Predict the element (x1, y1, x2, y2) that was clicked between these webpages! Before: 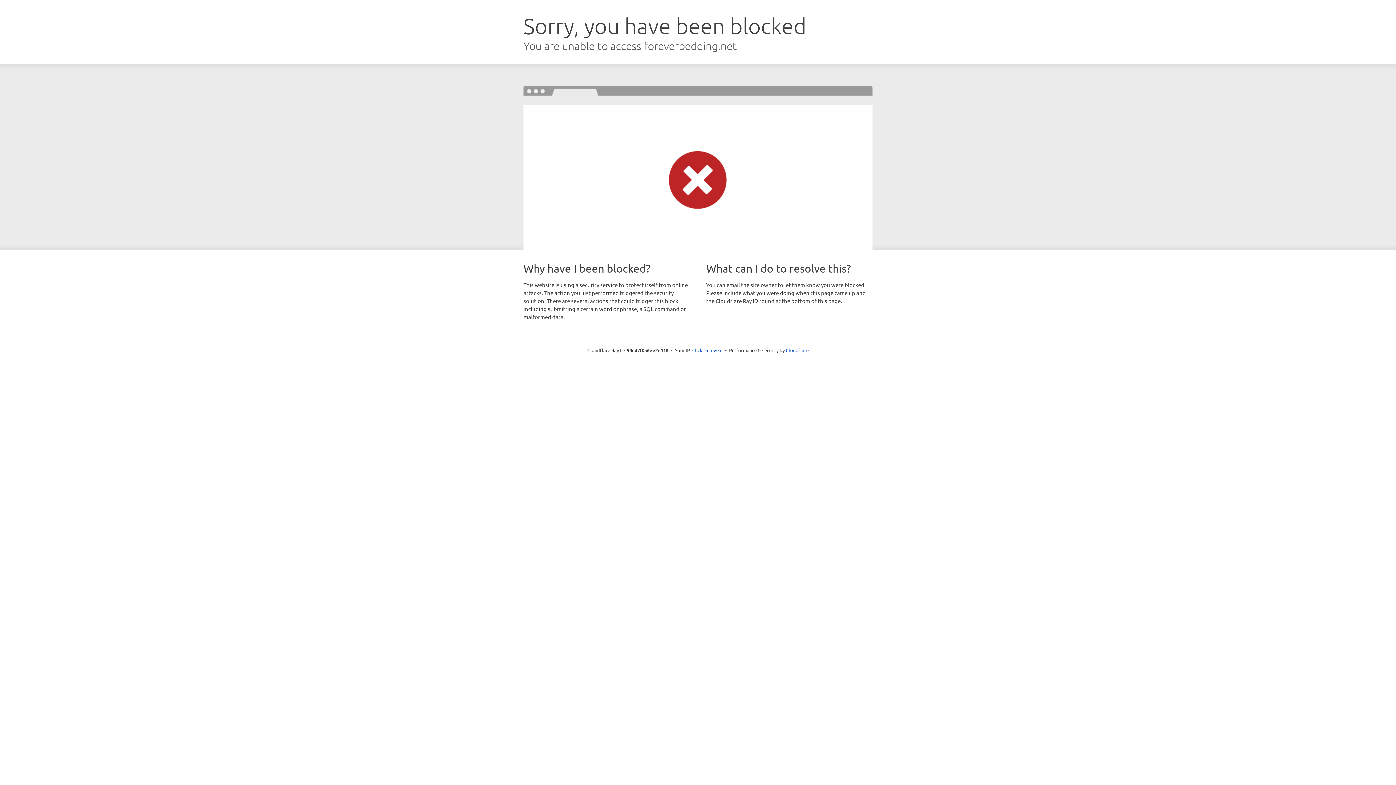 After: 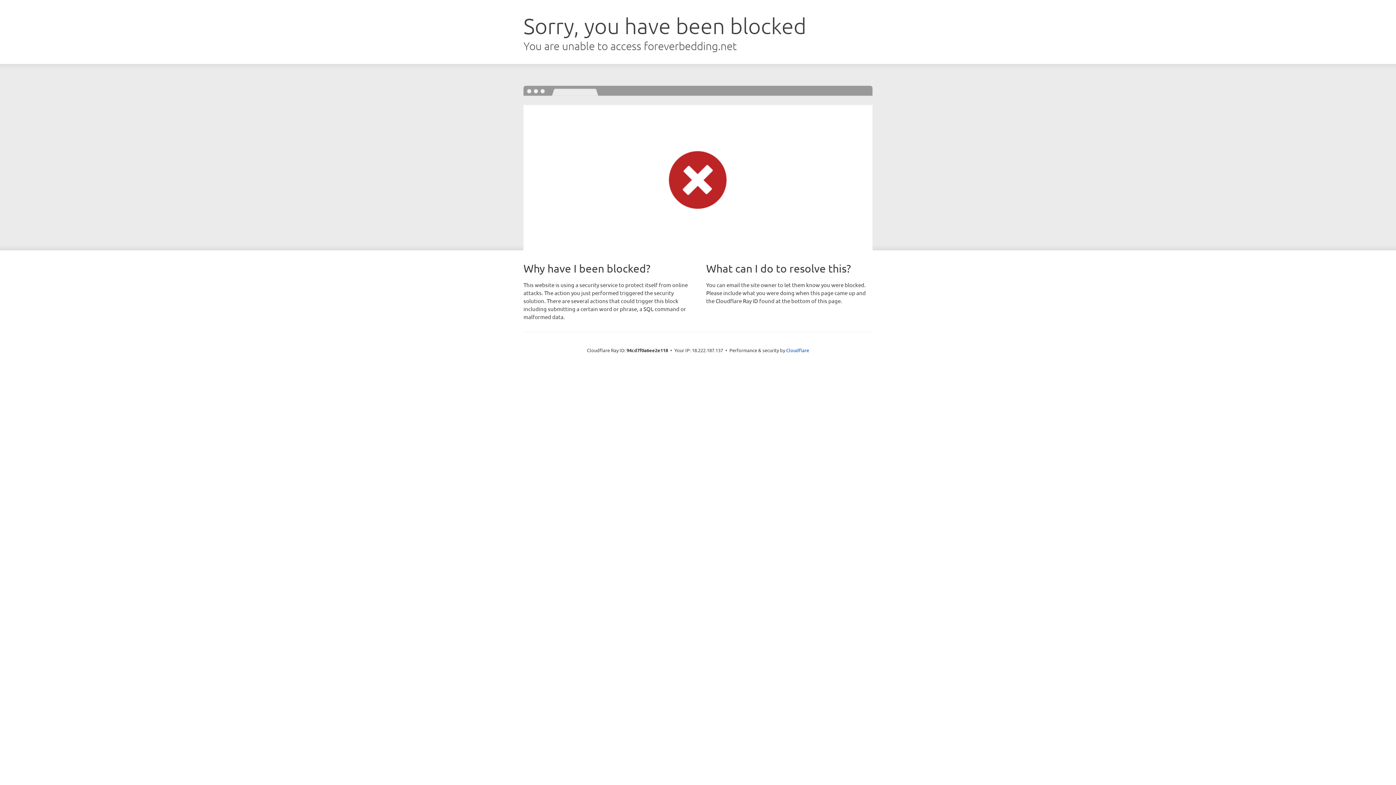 Action: bbox: (692, 346, 722, 353) label: Click to reveal